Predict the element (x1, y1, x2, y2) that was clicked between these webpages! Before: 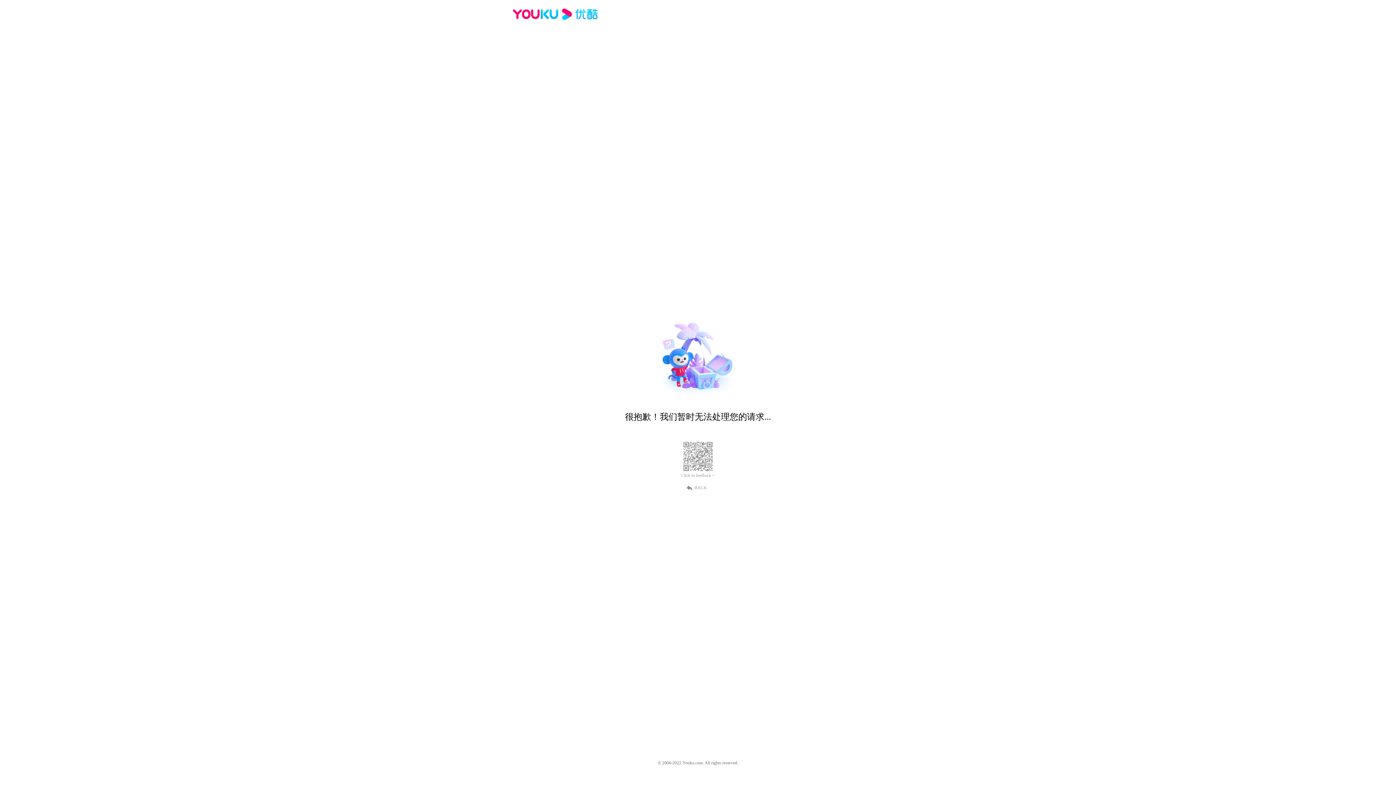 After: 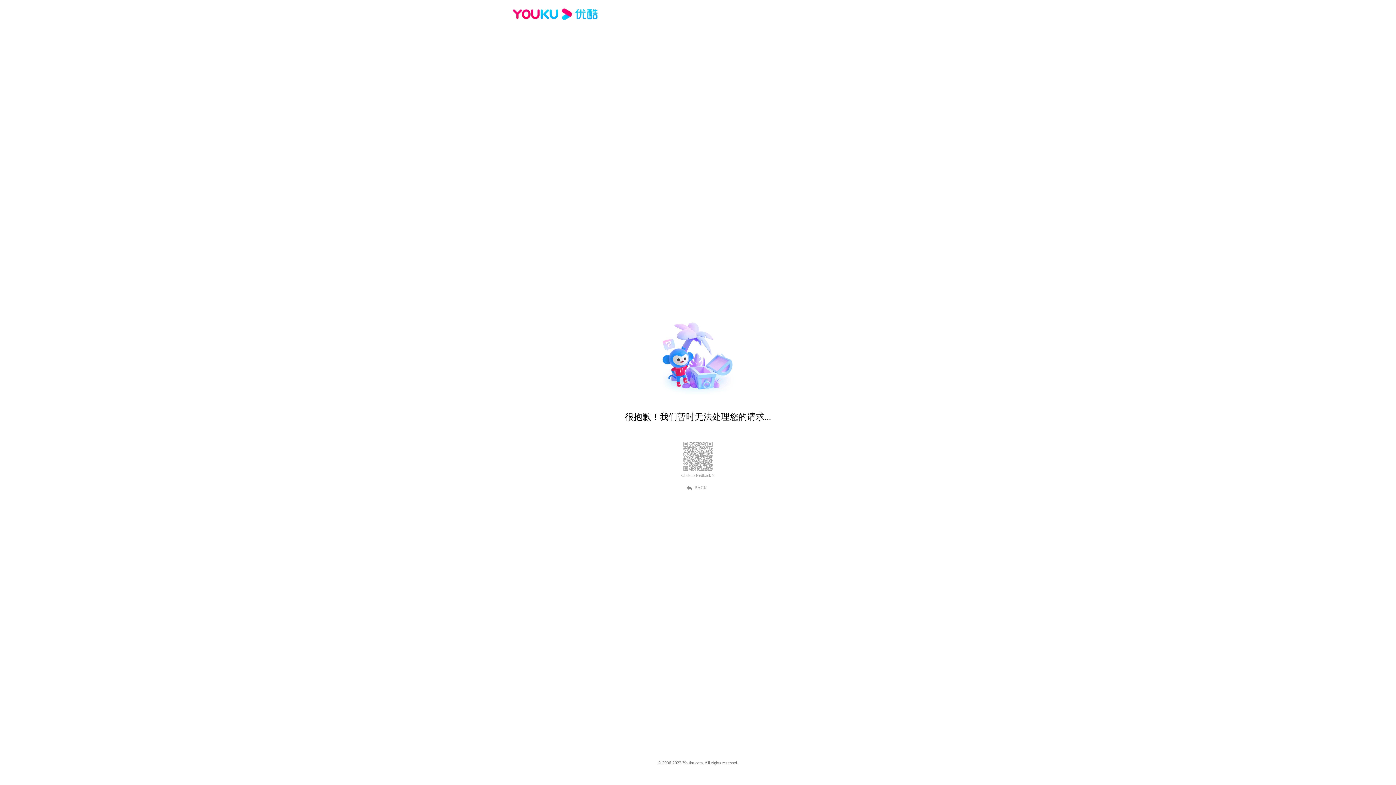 Action: bbox: (512, 16, 600, 25)